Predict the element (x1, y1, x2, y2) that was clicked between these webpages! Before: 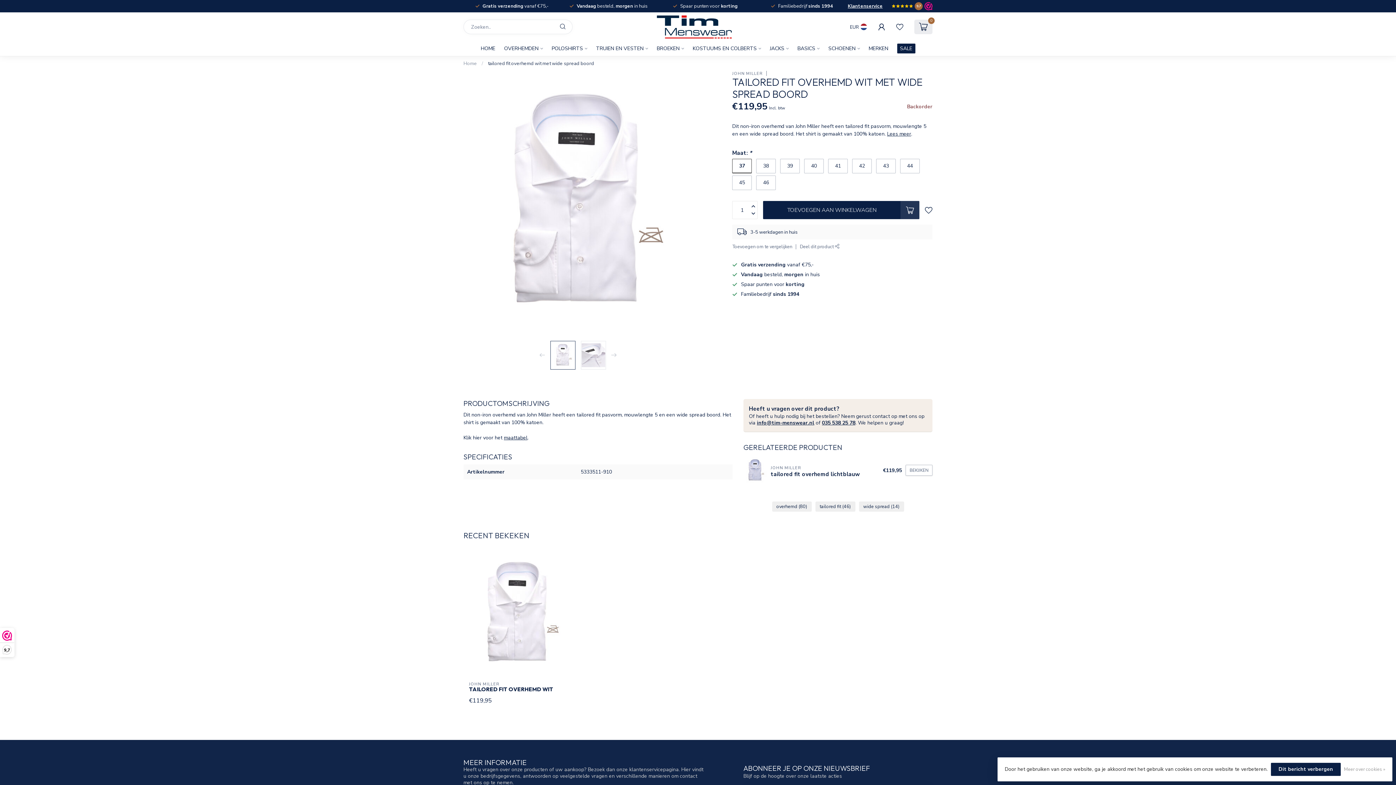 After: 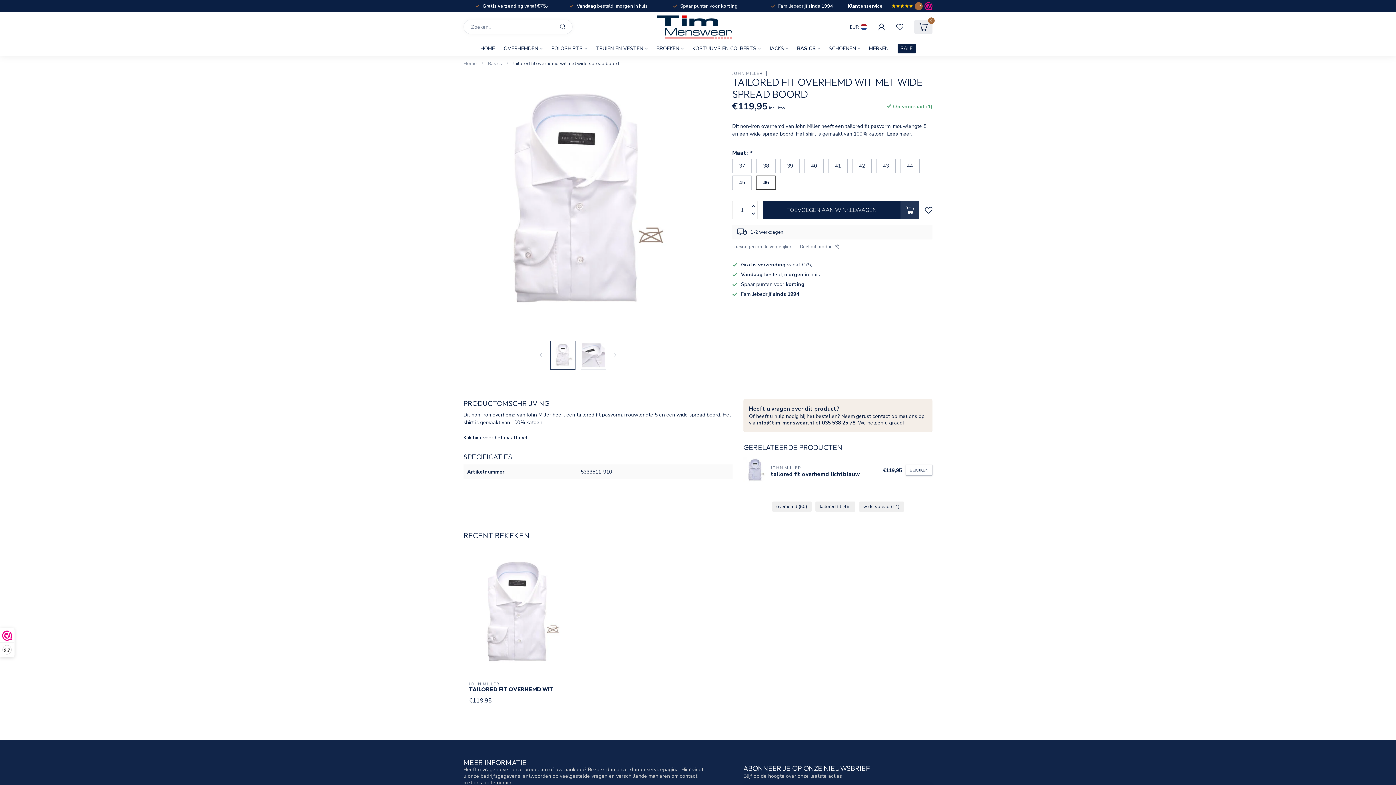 Action: label: 46 bbox: (756, 175, 776, 190)